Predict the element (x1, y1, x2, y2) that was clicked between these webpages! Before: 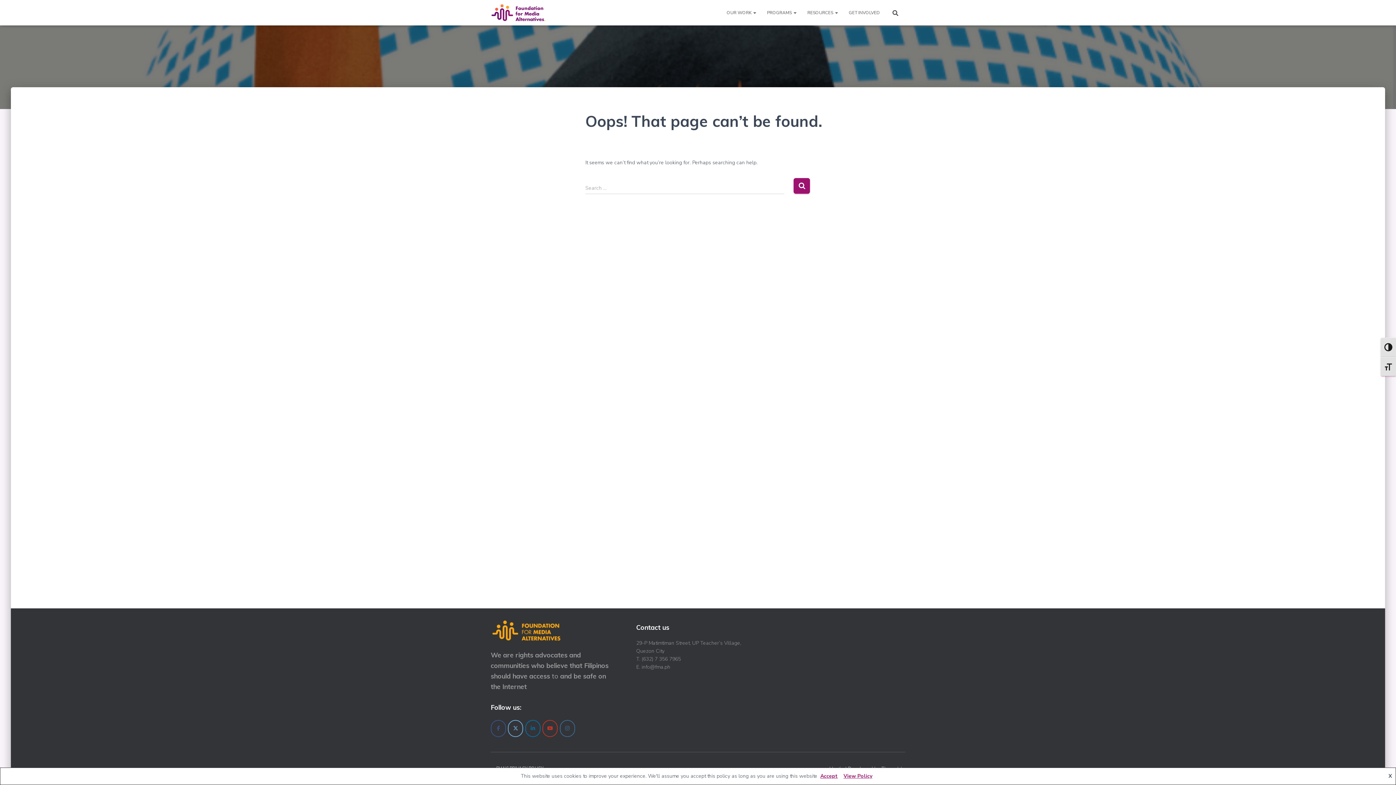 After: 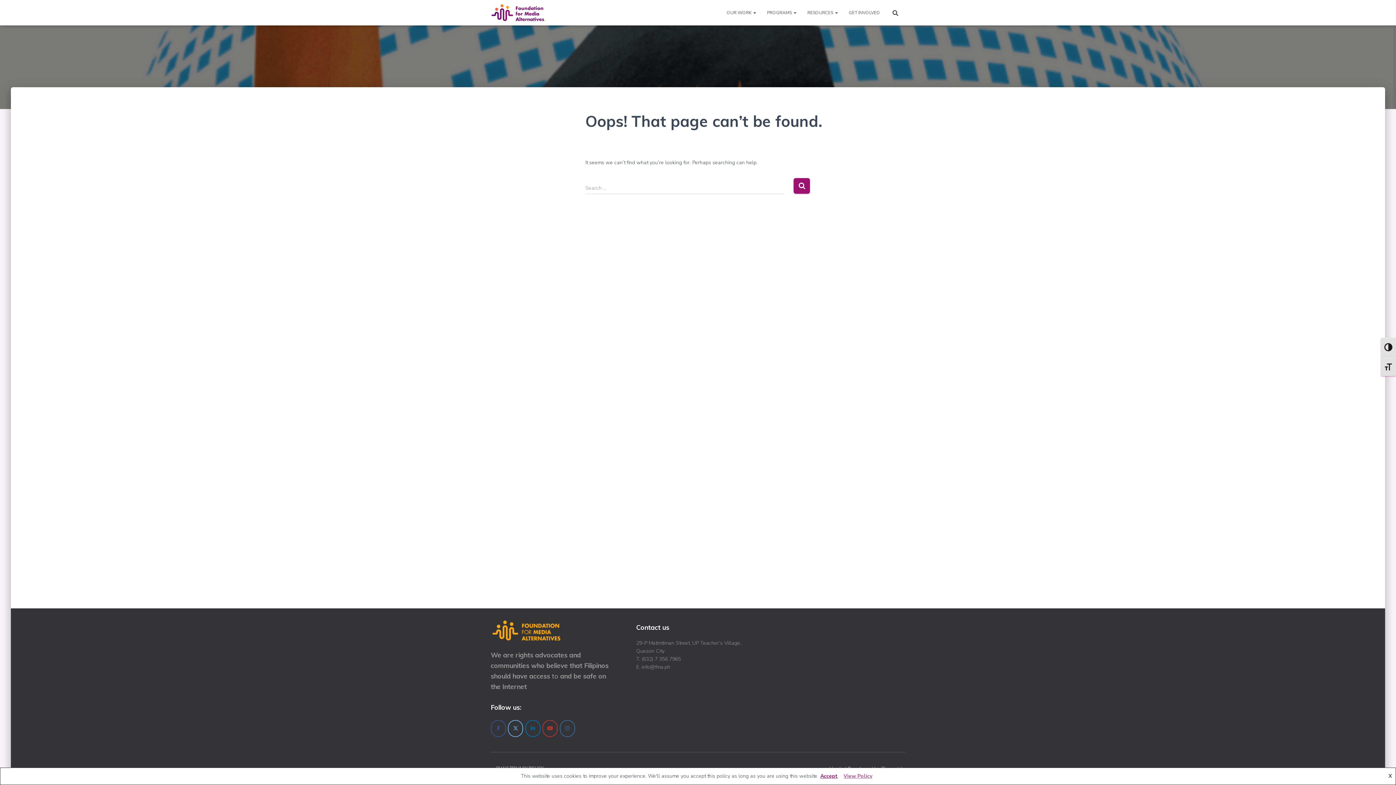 Action: bbox: (840, 773, 875, 780) label: View Policy